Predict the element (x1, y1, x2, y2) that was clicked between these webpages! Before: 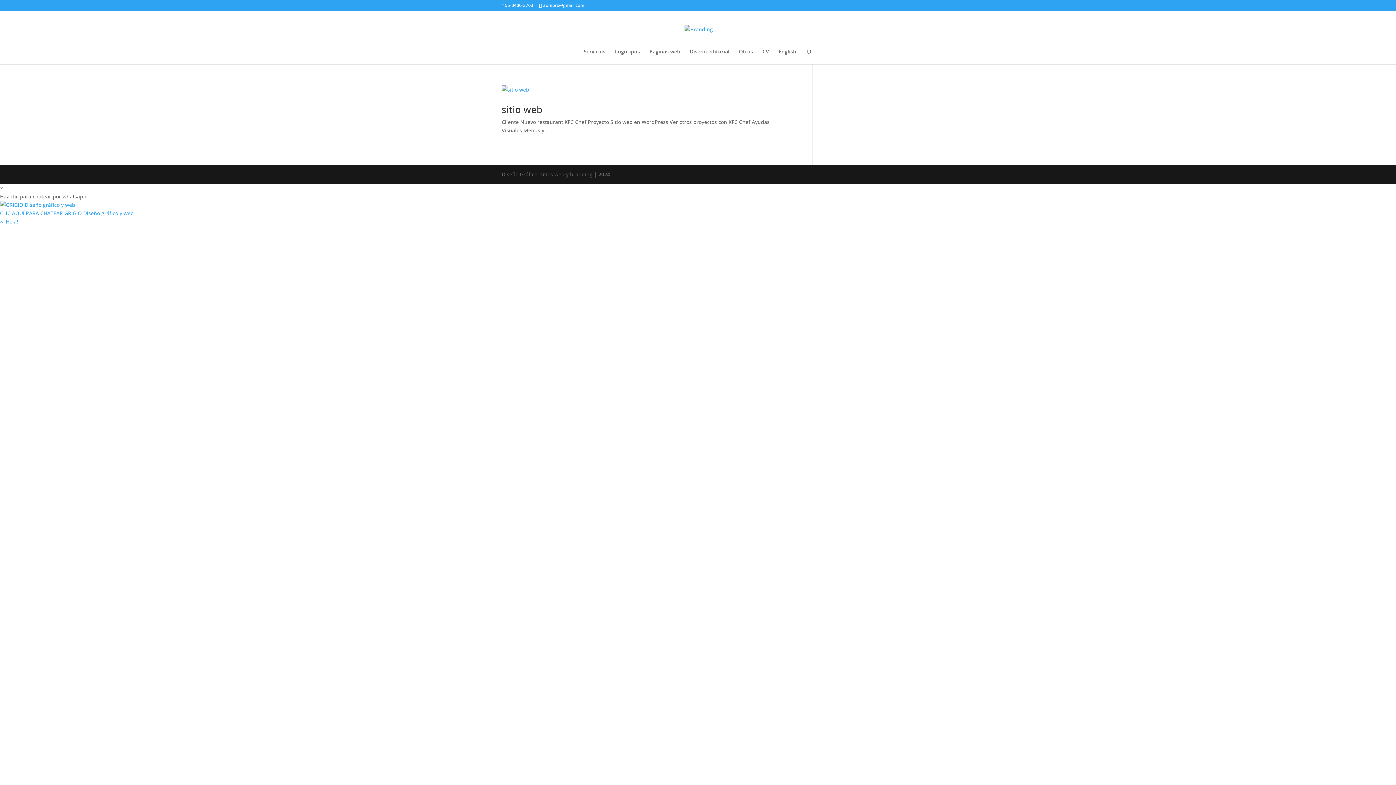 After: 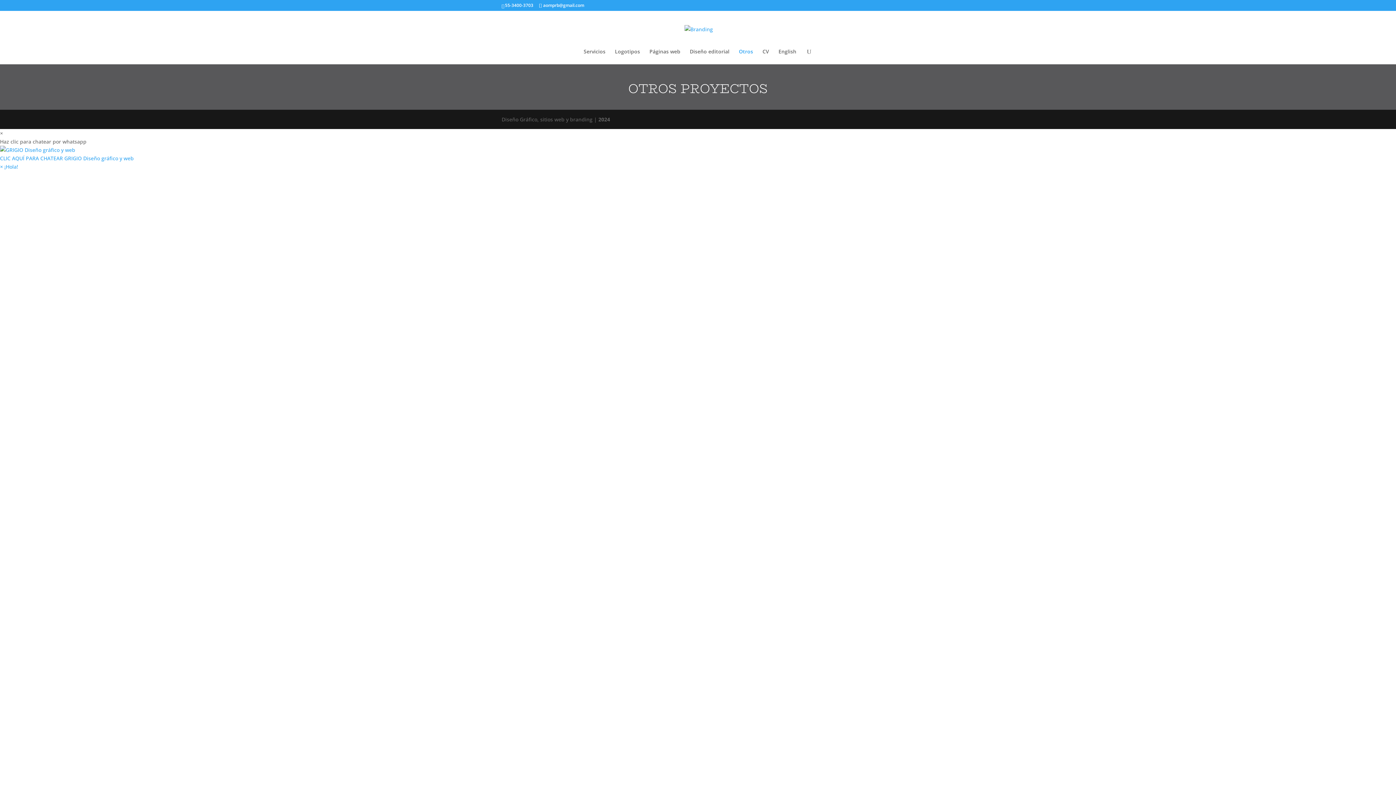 Action: label: Otros bbox: (739, 49, 753, 64)